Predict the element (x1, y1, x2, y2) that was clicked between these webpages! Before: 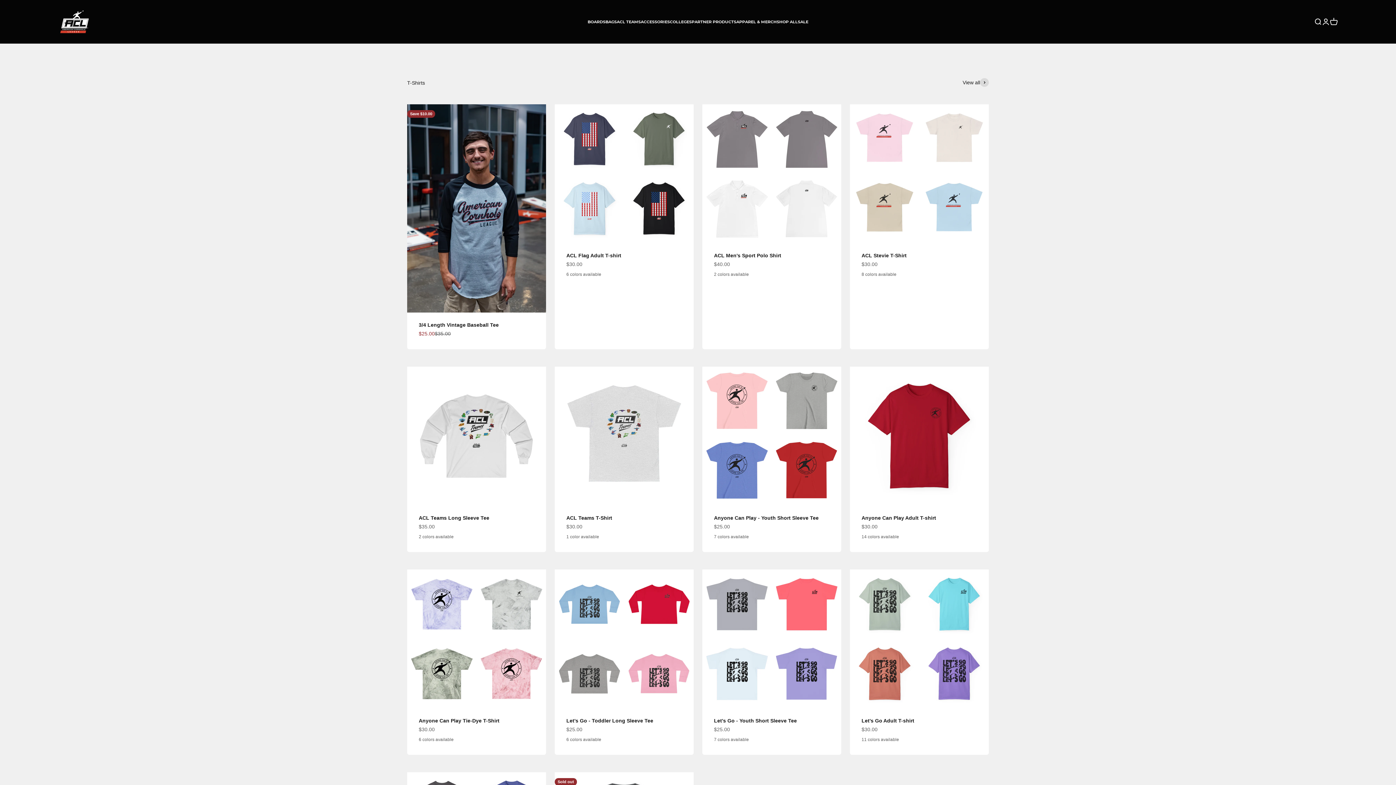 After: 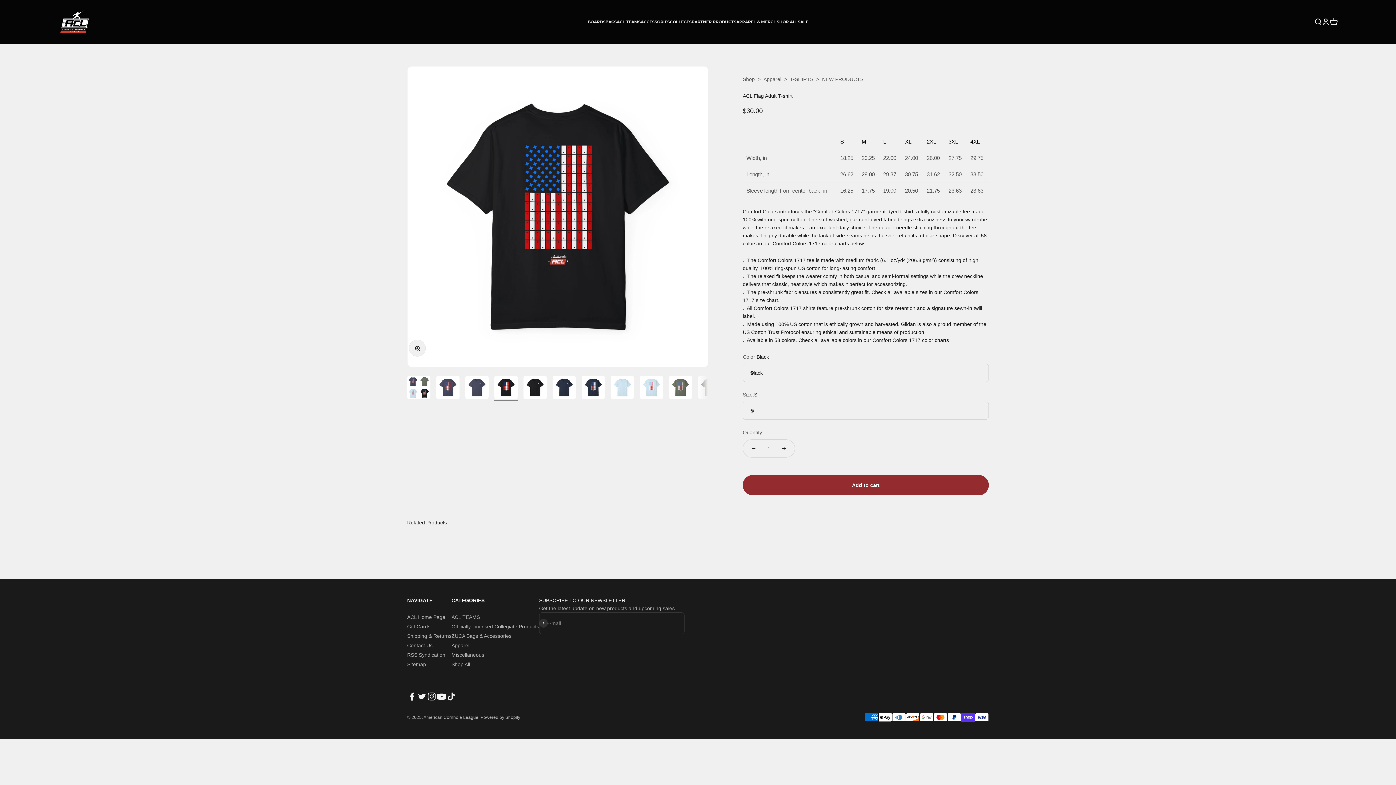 Action: bbox: (554, 104, 693, 243)